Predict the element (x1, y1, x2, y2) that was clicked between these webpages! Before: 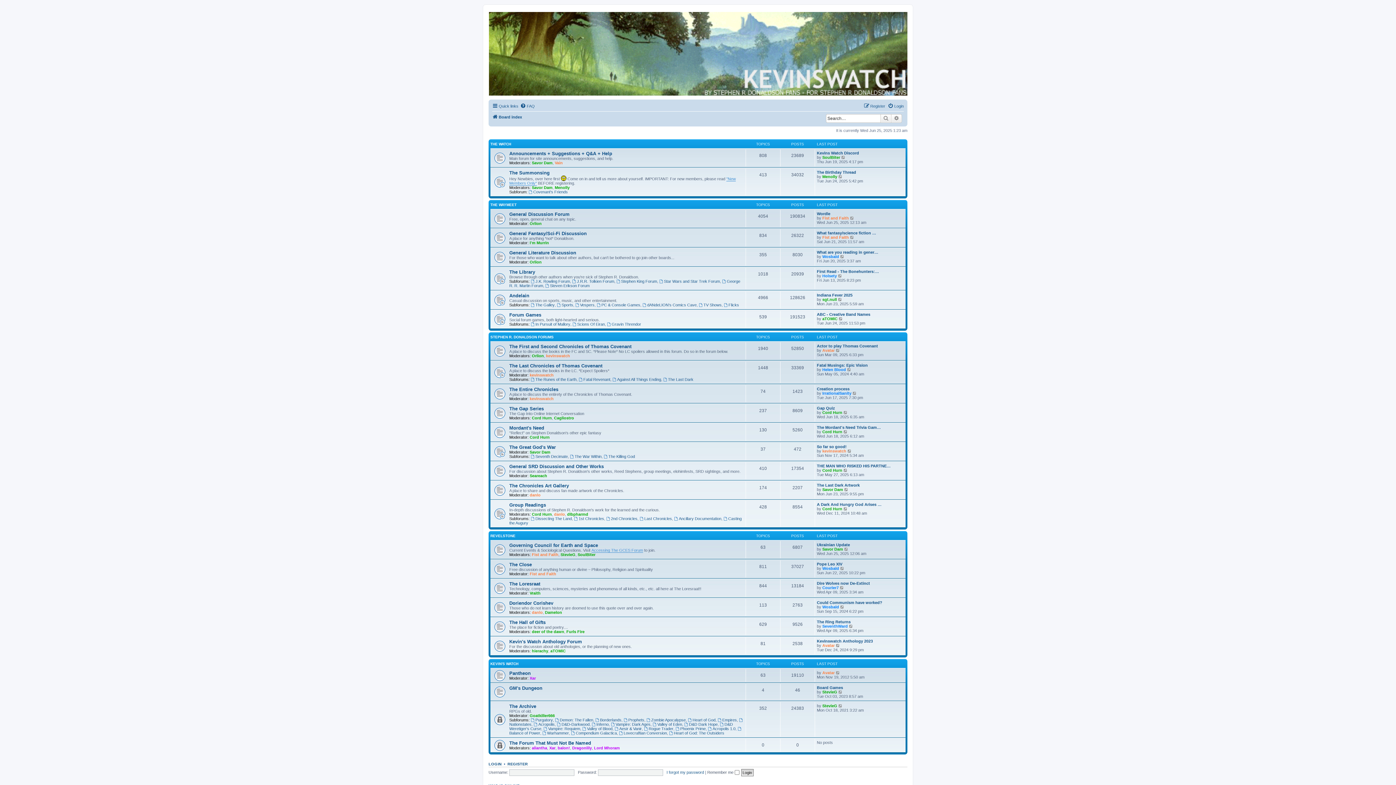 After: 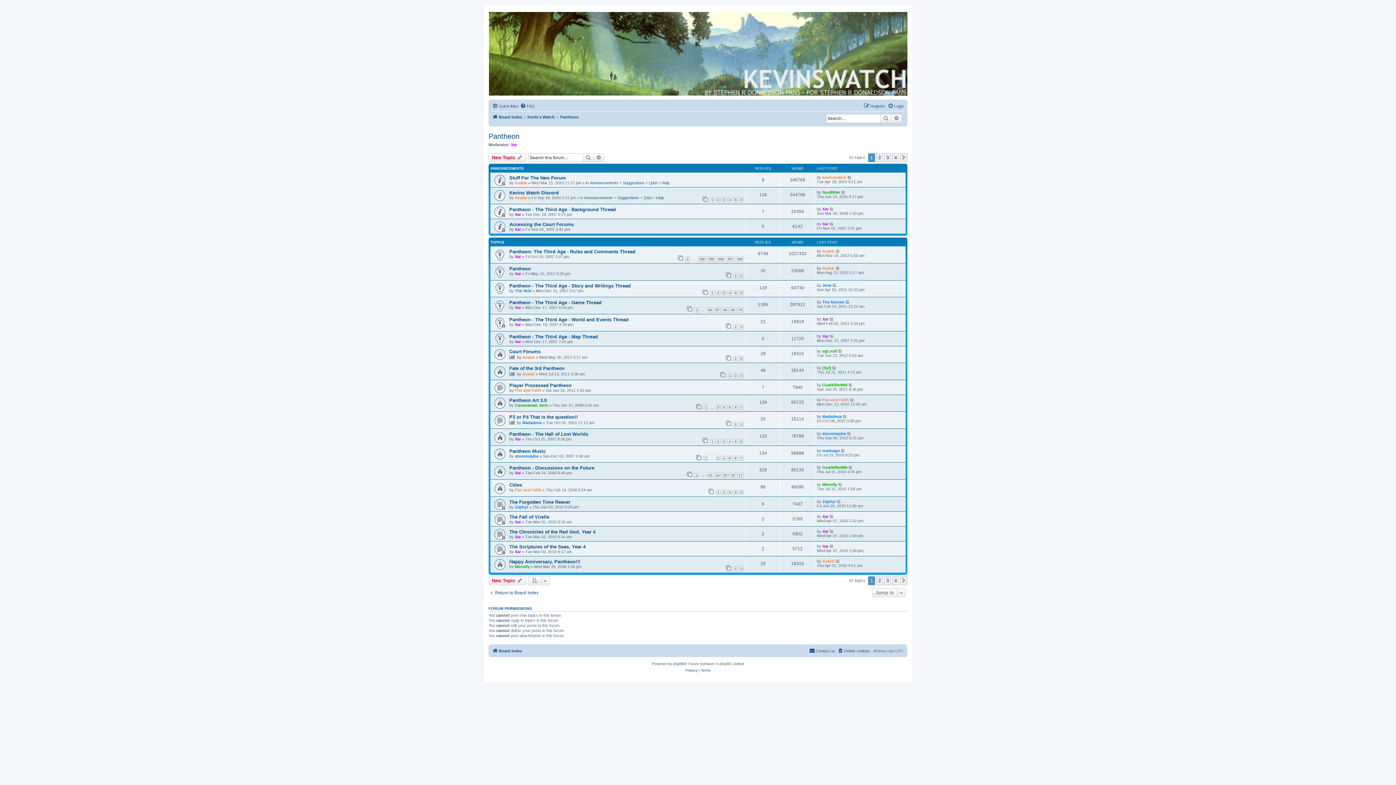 Action: label: Pantheon bbox: (509, 670, 530, 676)